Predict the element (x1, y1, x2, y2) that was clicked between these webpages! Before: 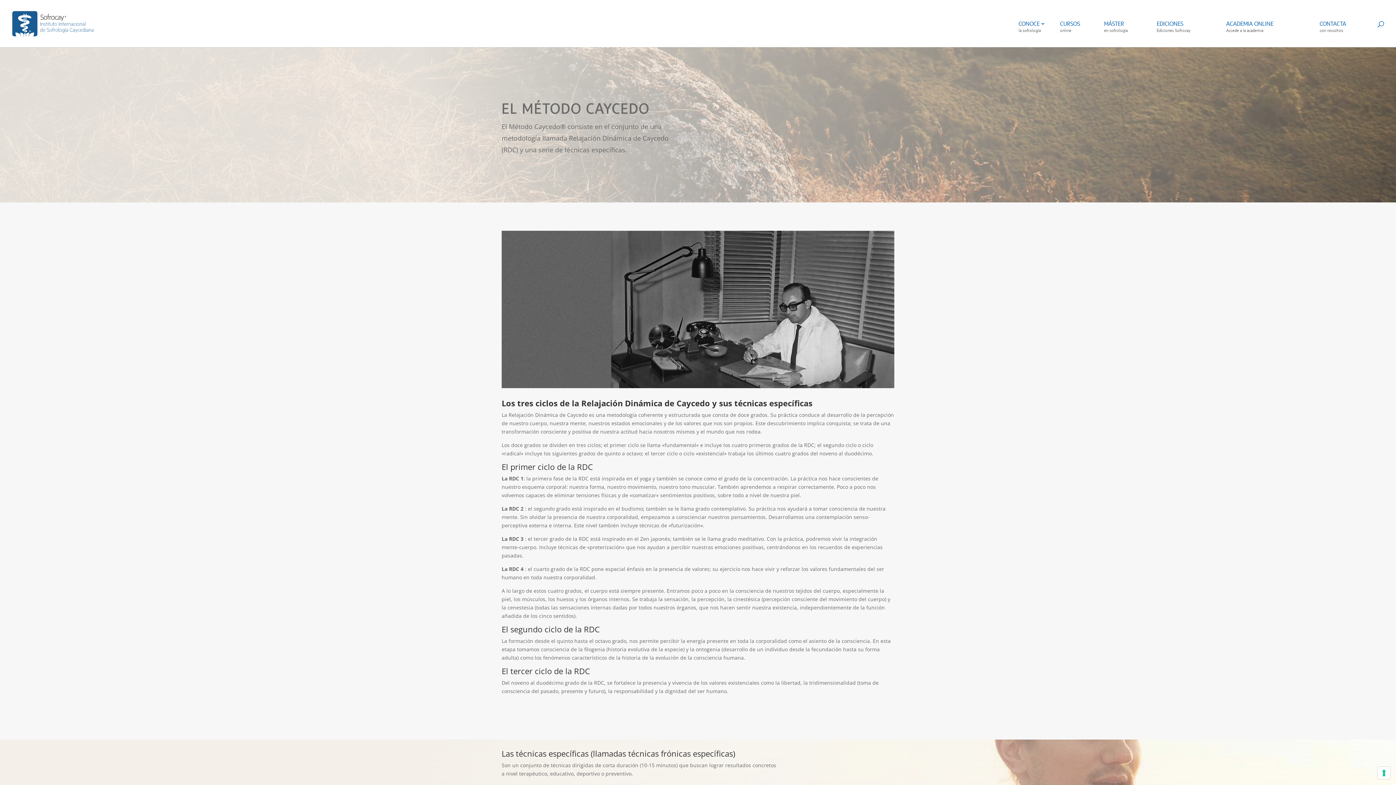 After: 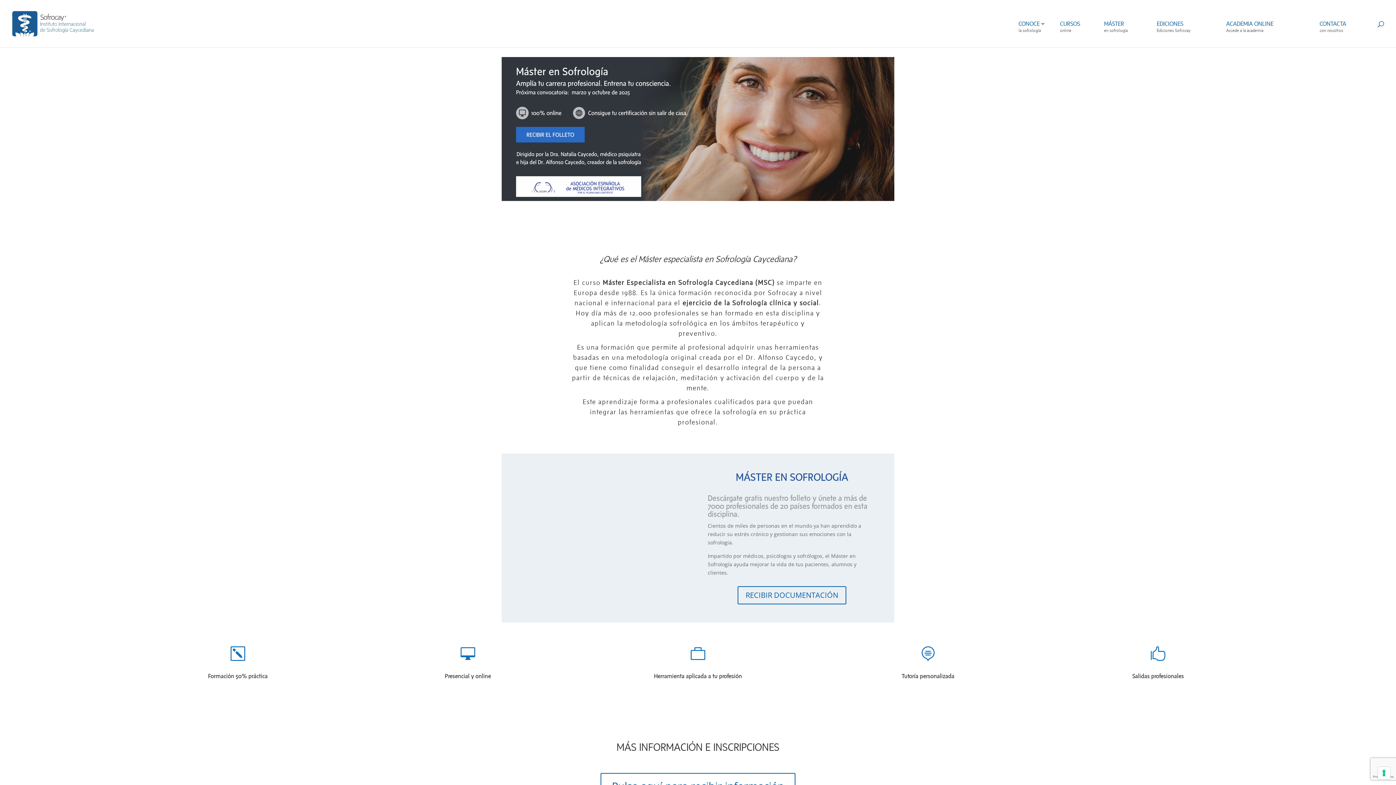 Action: label: MÁSTER
en sofrología bbox: (1104, 21, 1148, 47)